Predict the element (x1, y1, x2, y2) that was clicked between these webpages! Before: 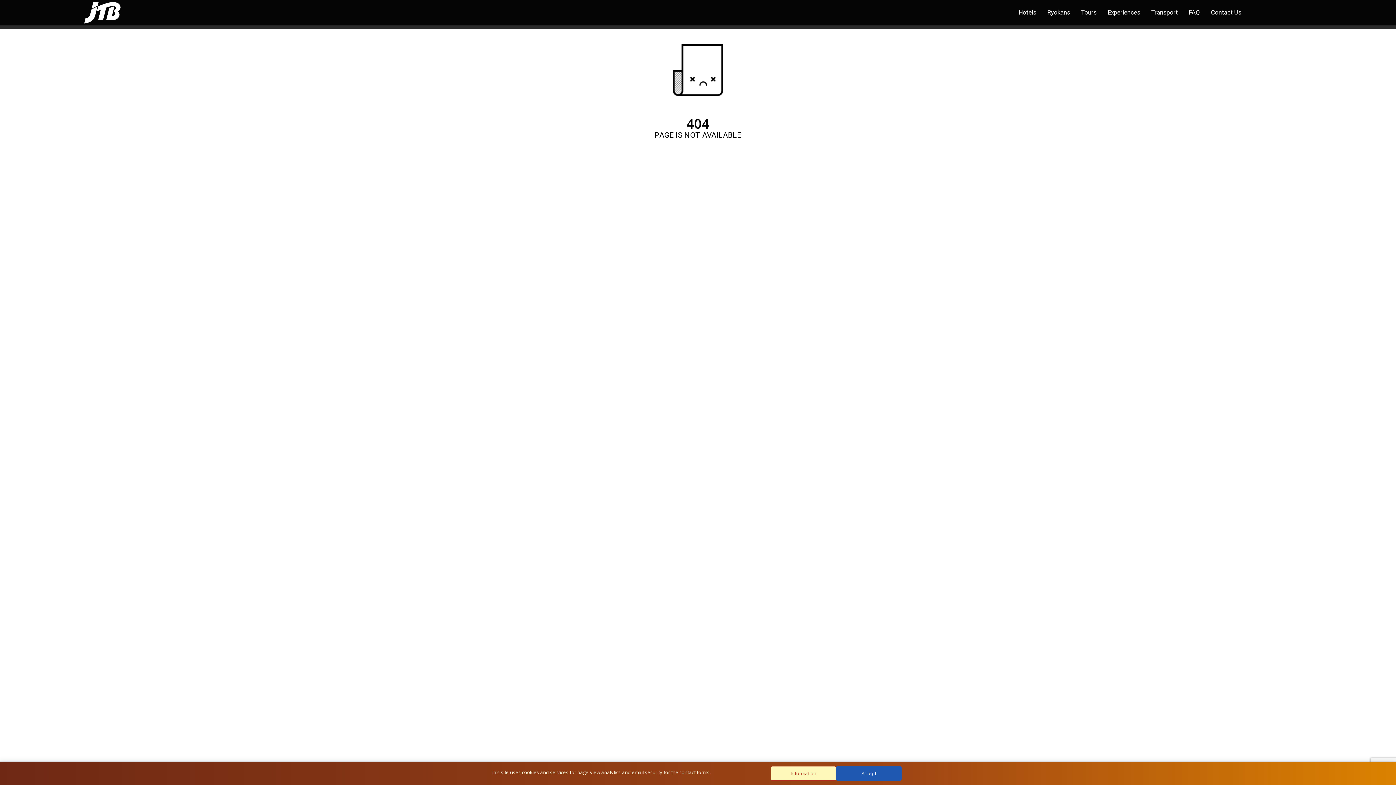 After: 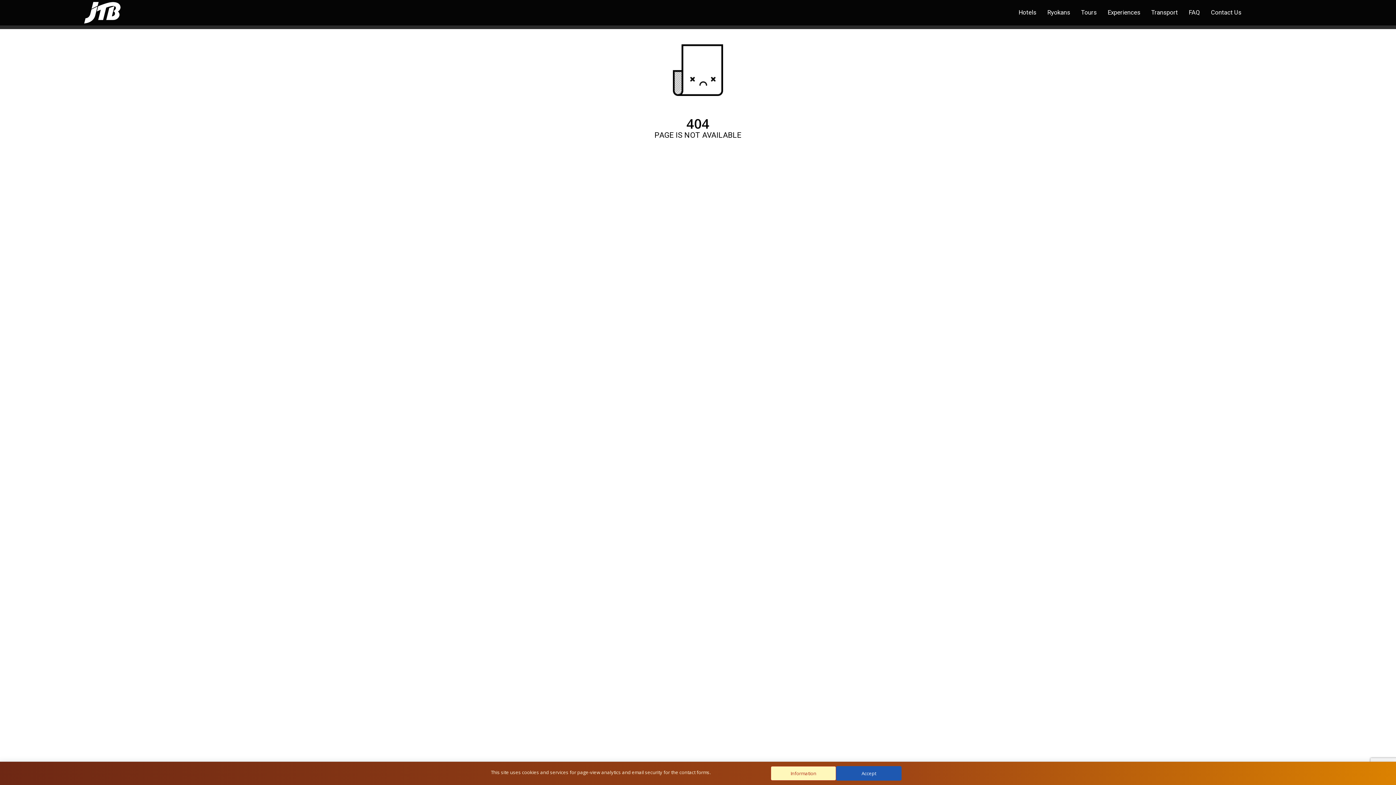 Action: bbox: (76, 0, 263, 25)